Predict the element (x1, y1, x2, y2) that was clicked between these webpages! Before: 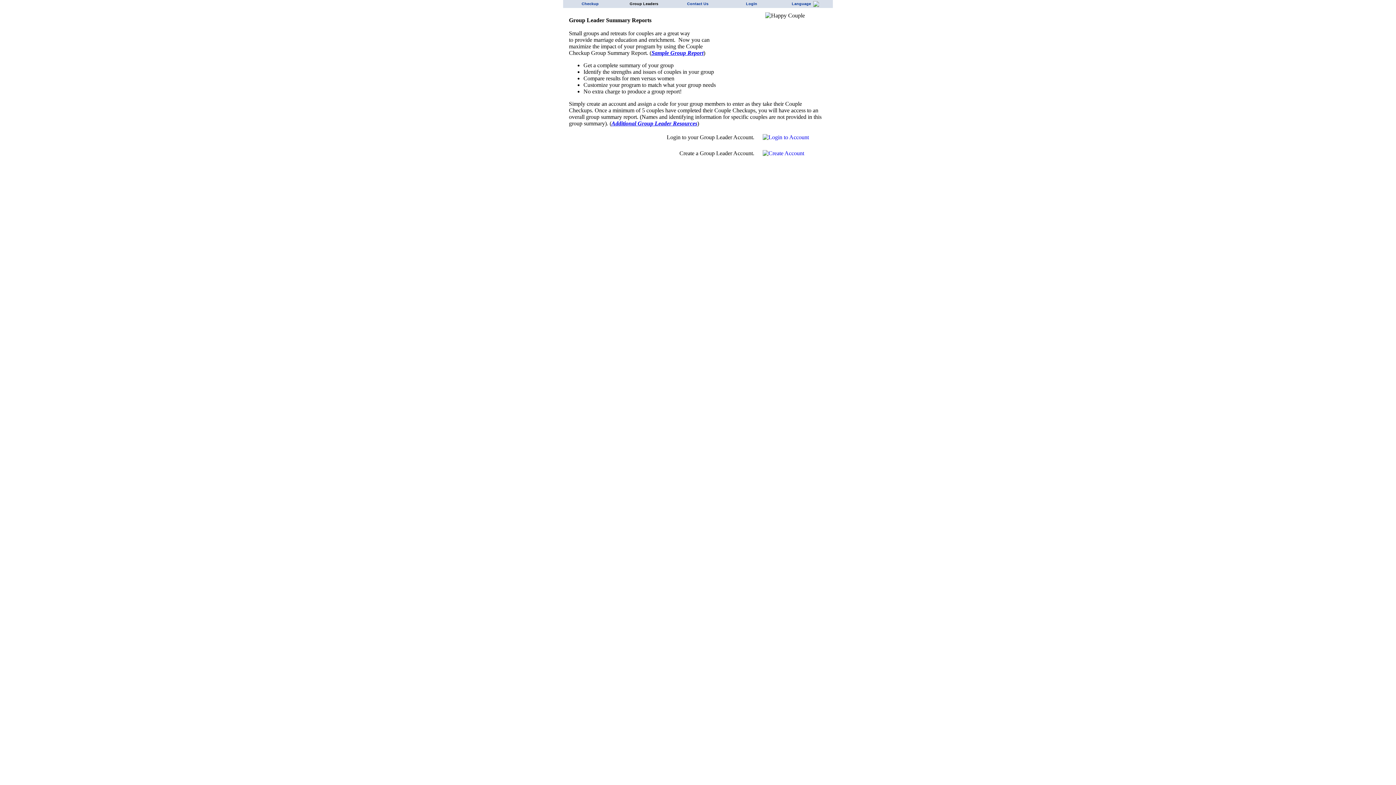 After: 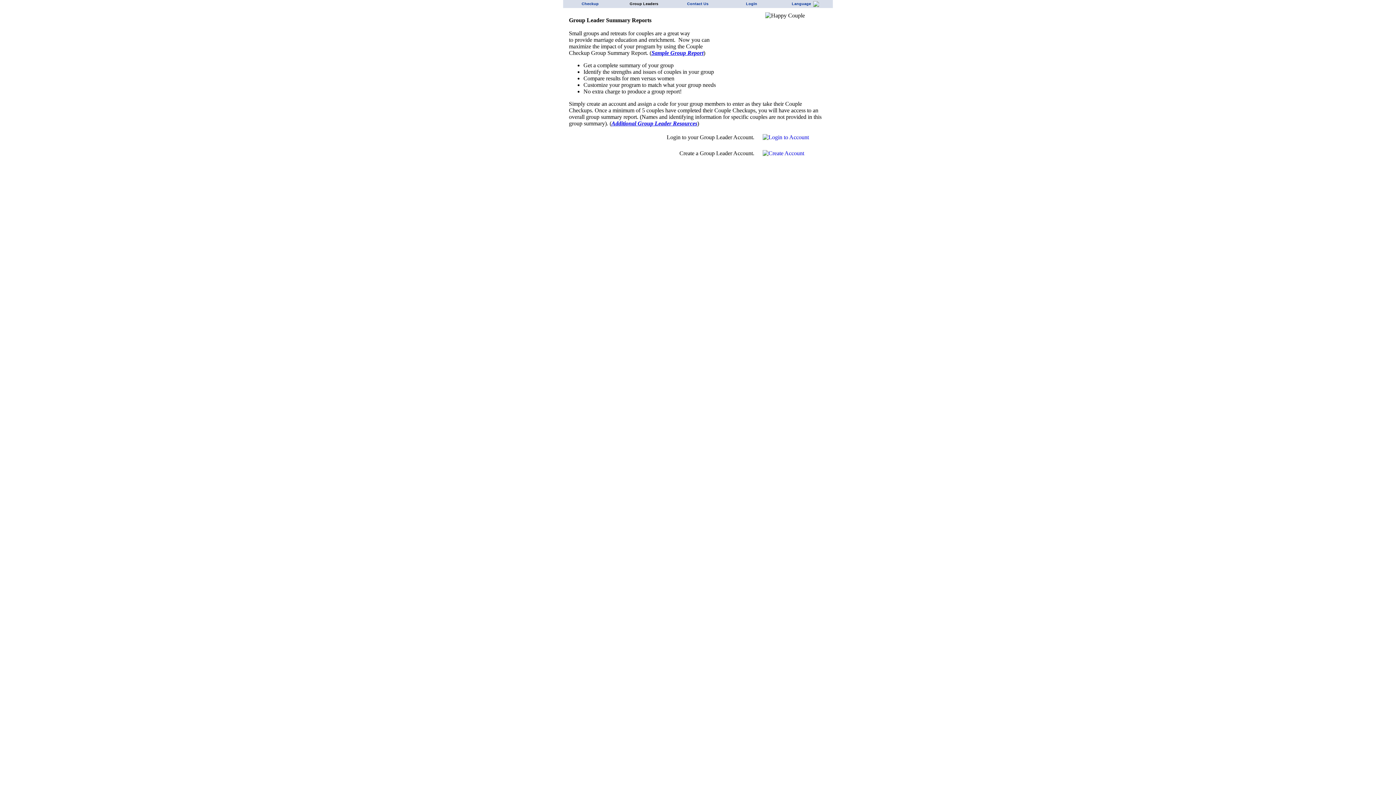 Action: label: Sample Group Report bbox: (651, 49, 703, 56)